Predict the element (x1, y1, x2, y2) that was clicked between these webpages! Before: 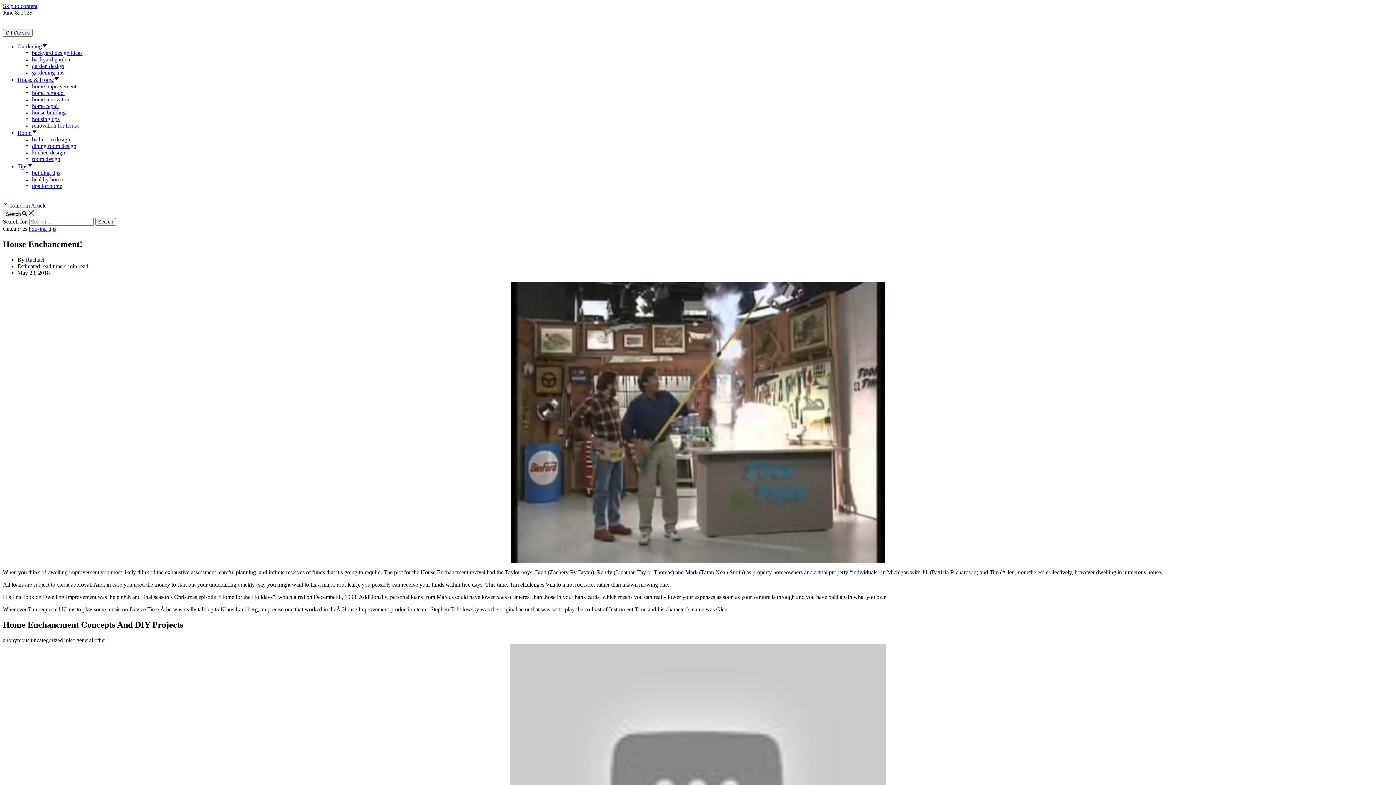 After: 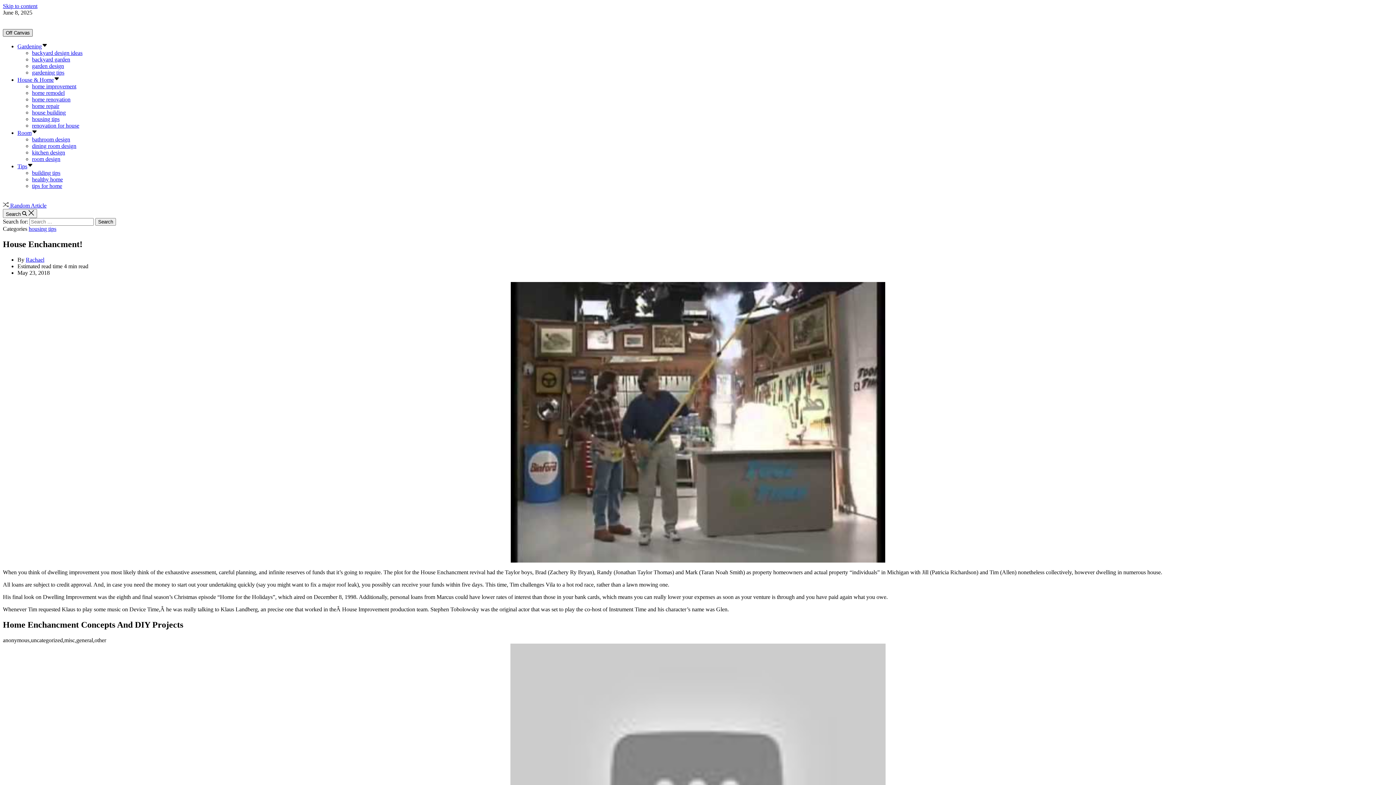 Action: bbox: (2, 29, 32, 36) label: Off Canvas